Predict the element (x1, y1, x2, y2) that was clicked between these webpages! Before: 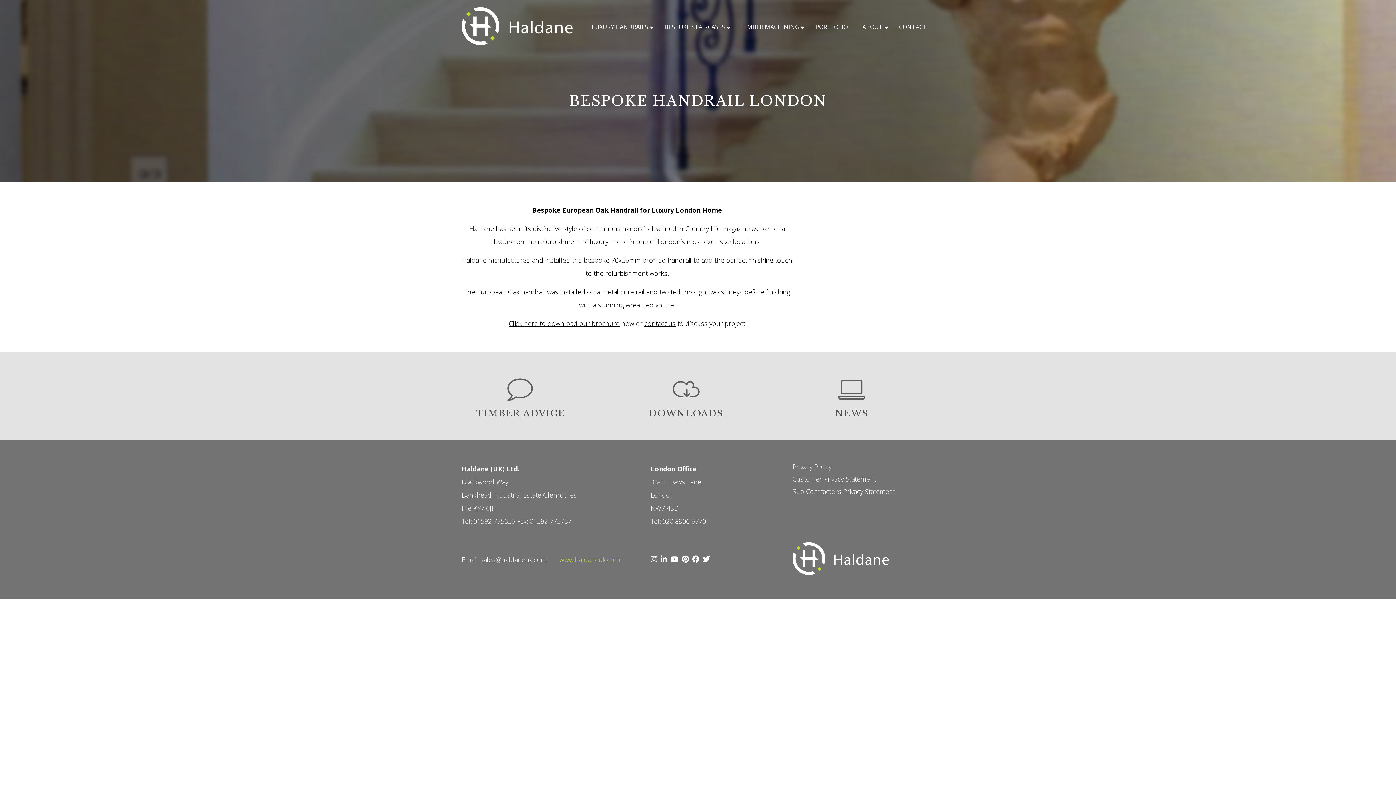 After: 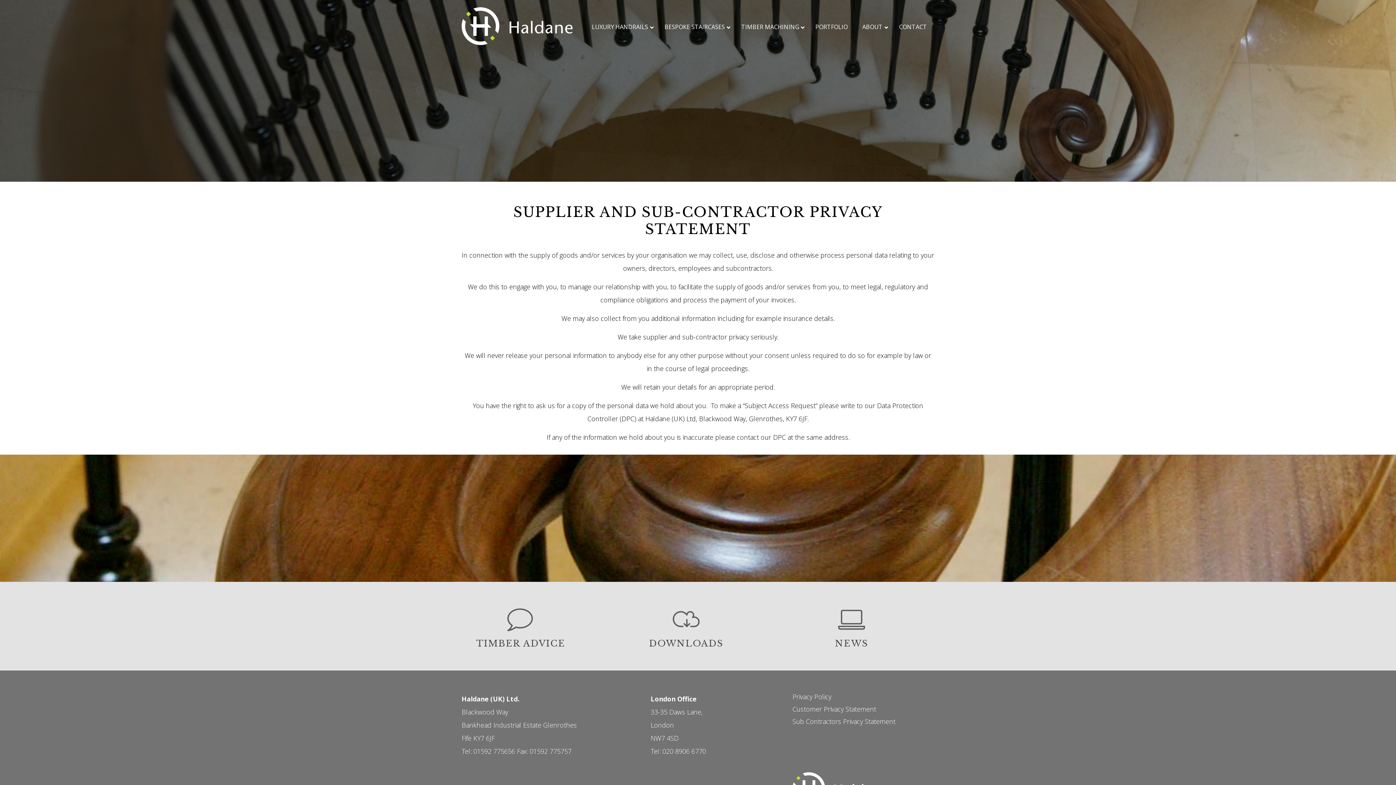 Action: bbox: (792, 487, 895, 496) label: Sub Contractors Privacy Statement